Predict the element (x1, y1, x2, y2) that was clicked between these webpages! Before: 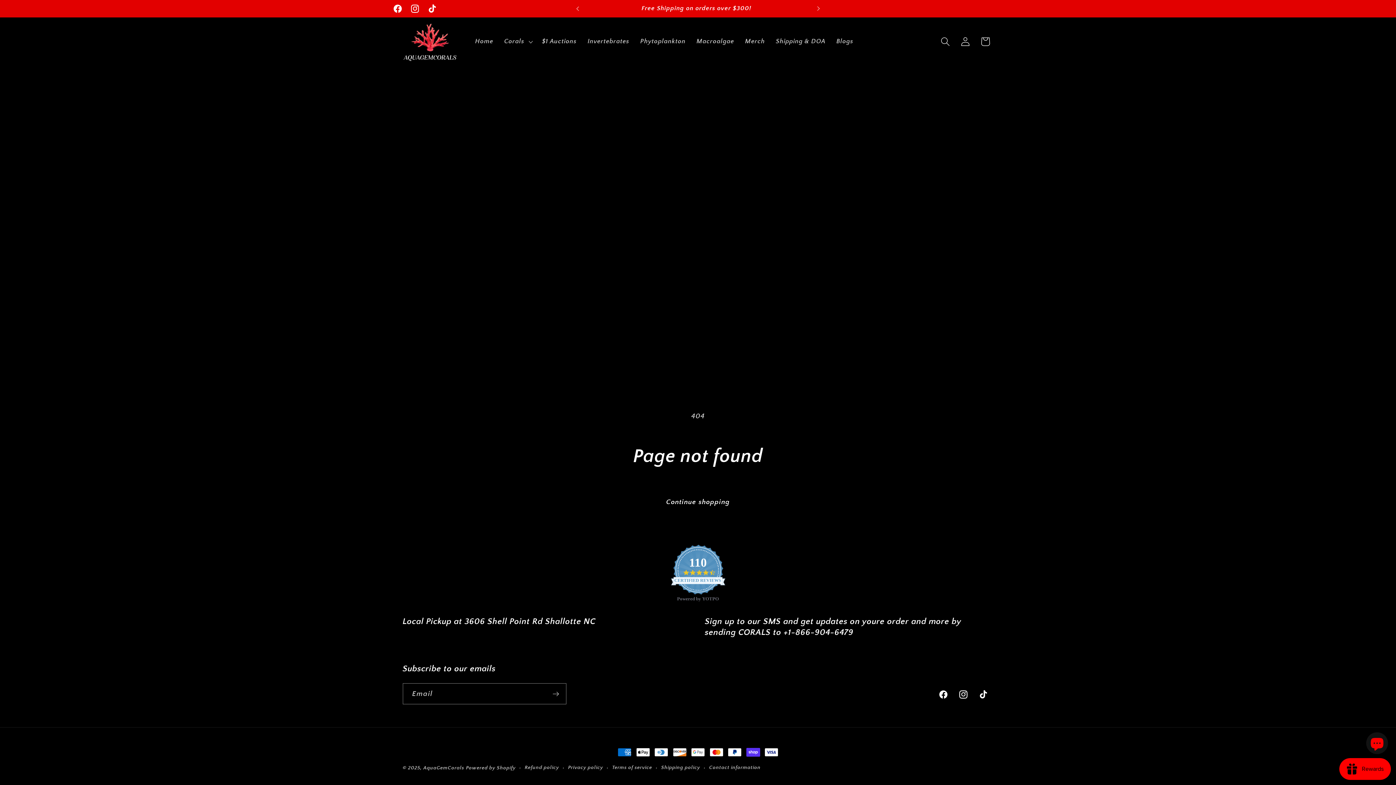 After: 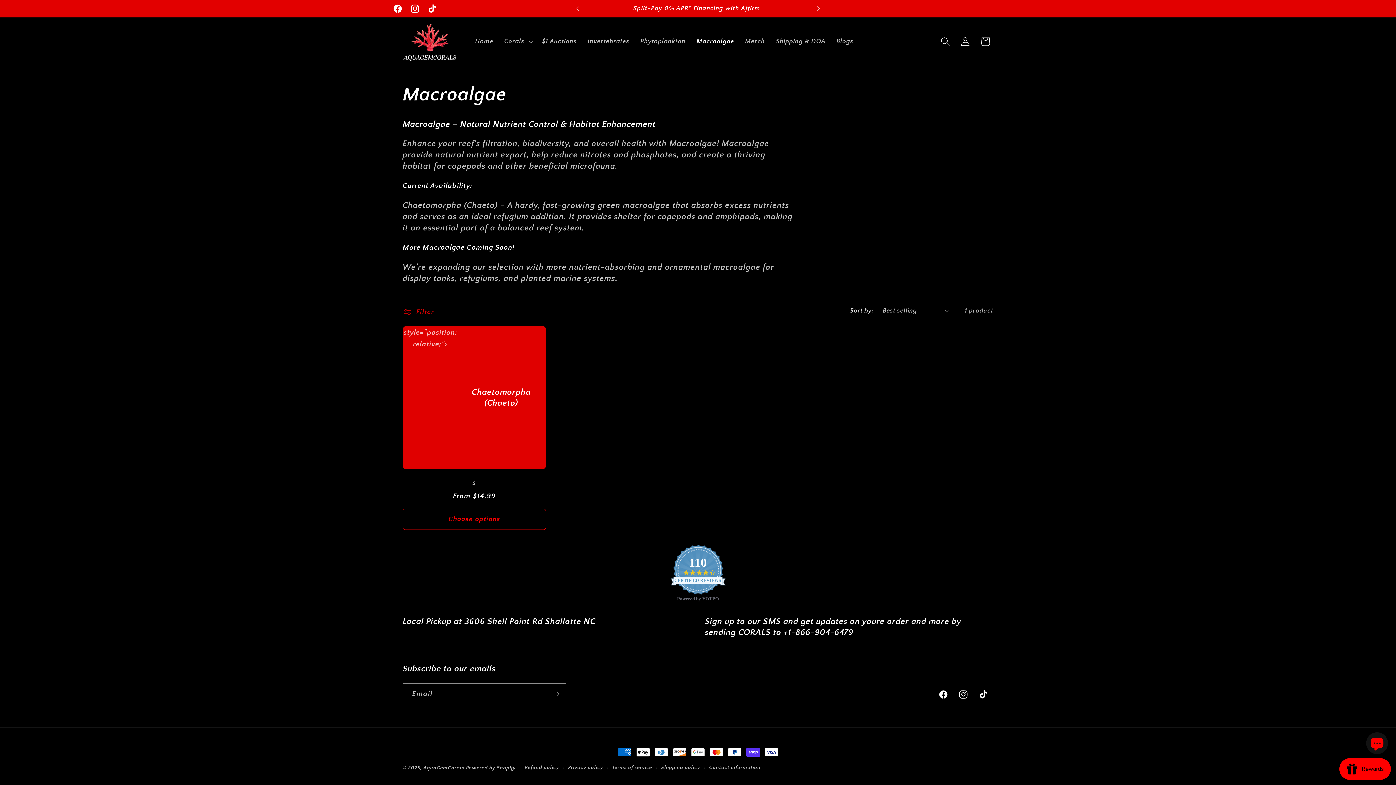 Action: bbox: (691, 32, 739, 50) label: Macroalgae